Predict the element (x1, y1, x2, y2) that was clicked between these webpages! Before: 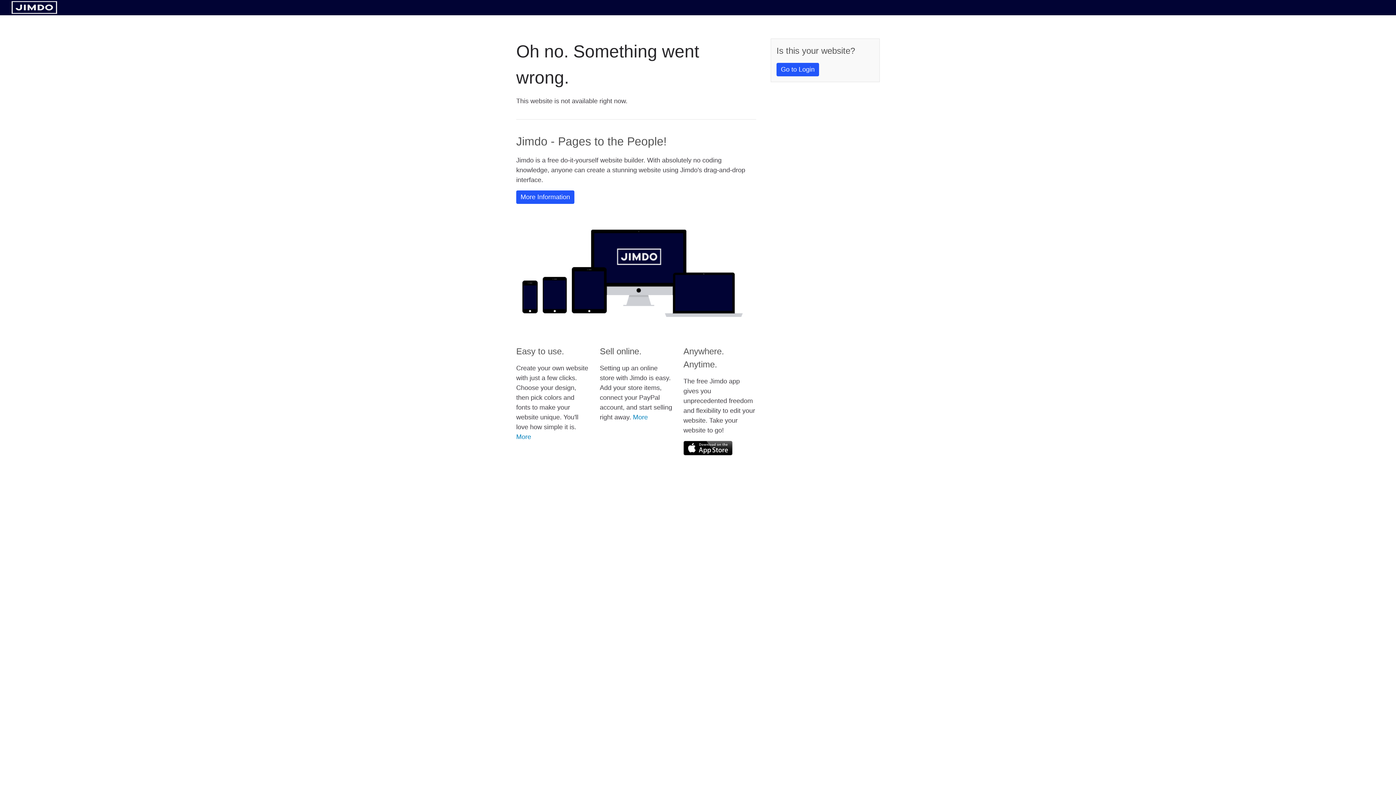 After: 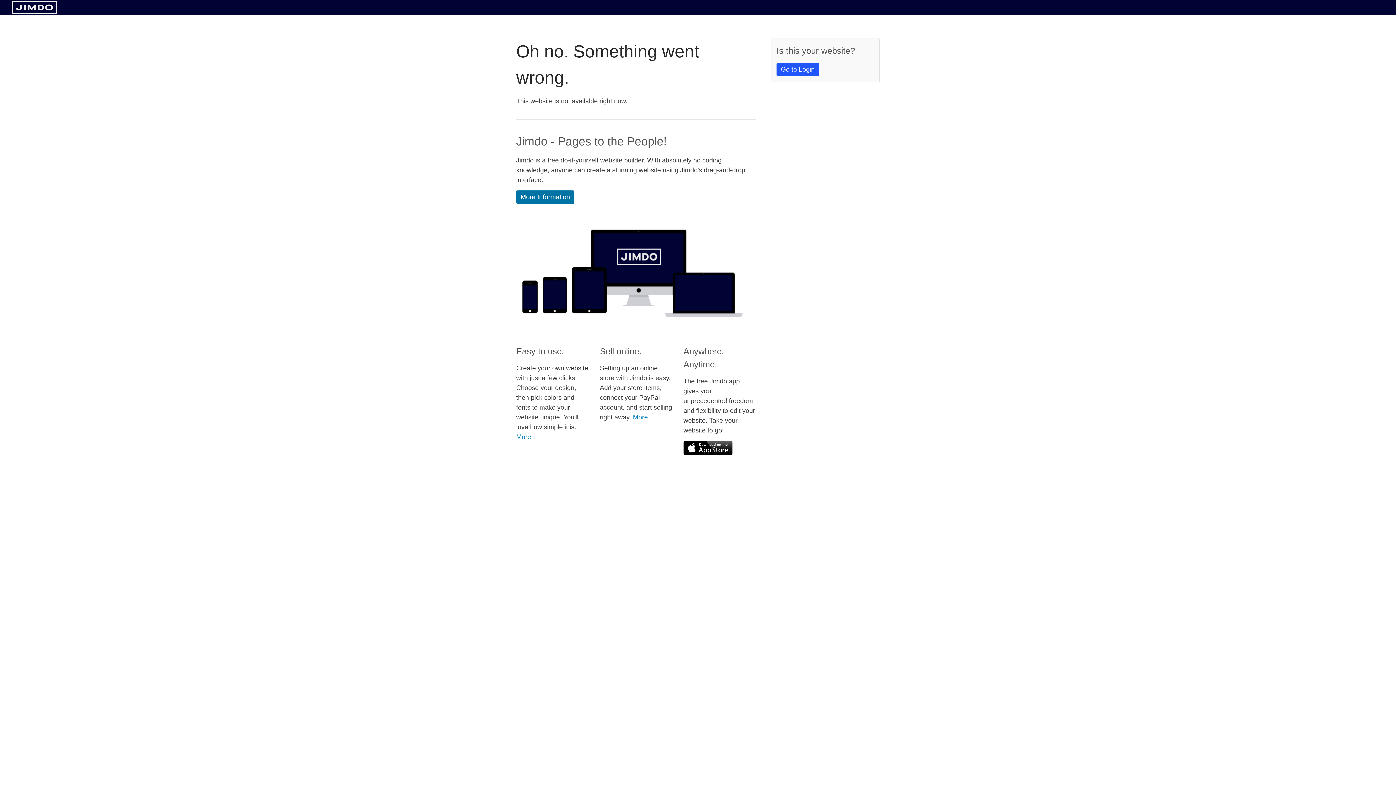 Action: label: More Information bbox: (516, 190, 574, 204)